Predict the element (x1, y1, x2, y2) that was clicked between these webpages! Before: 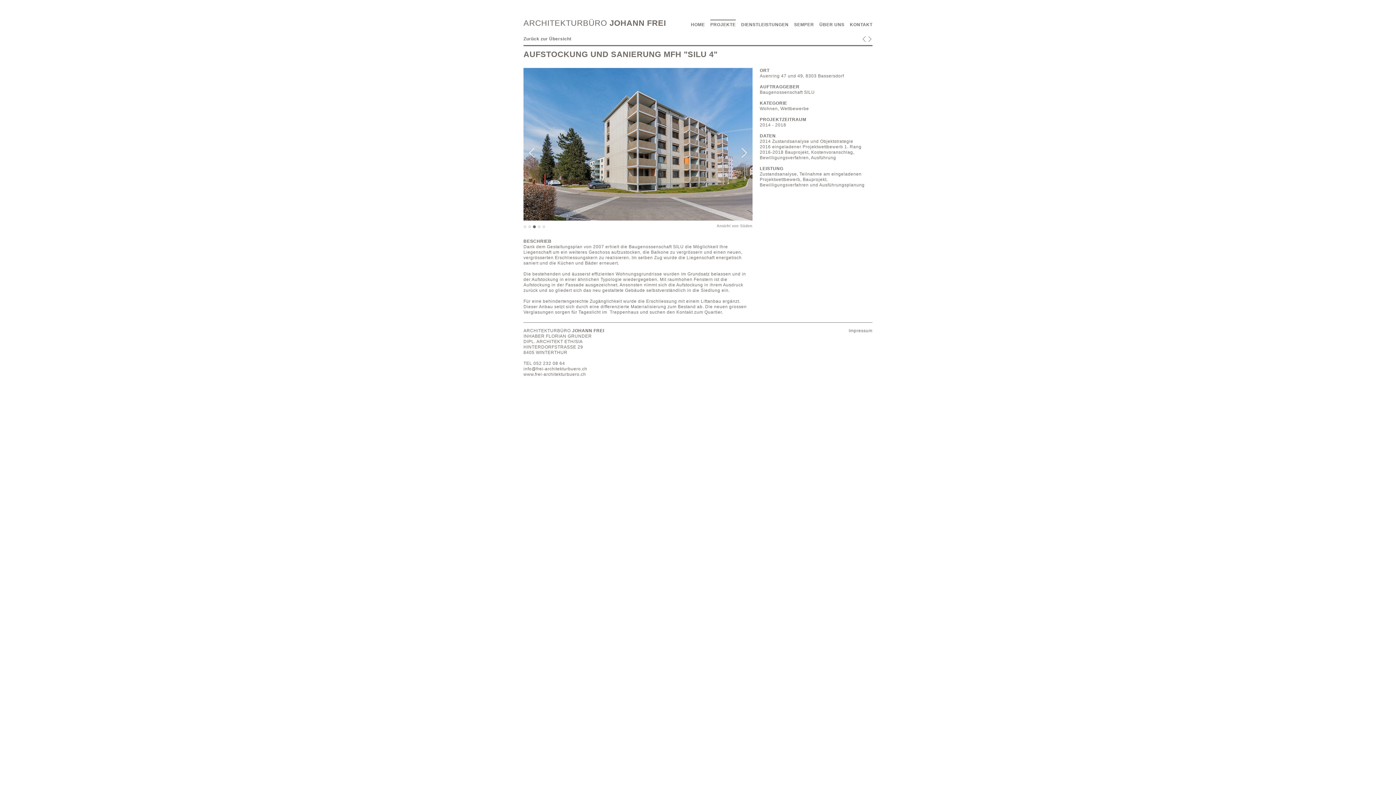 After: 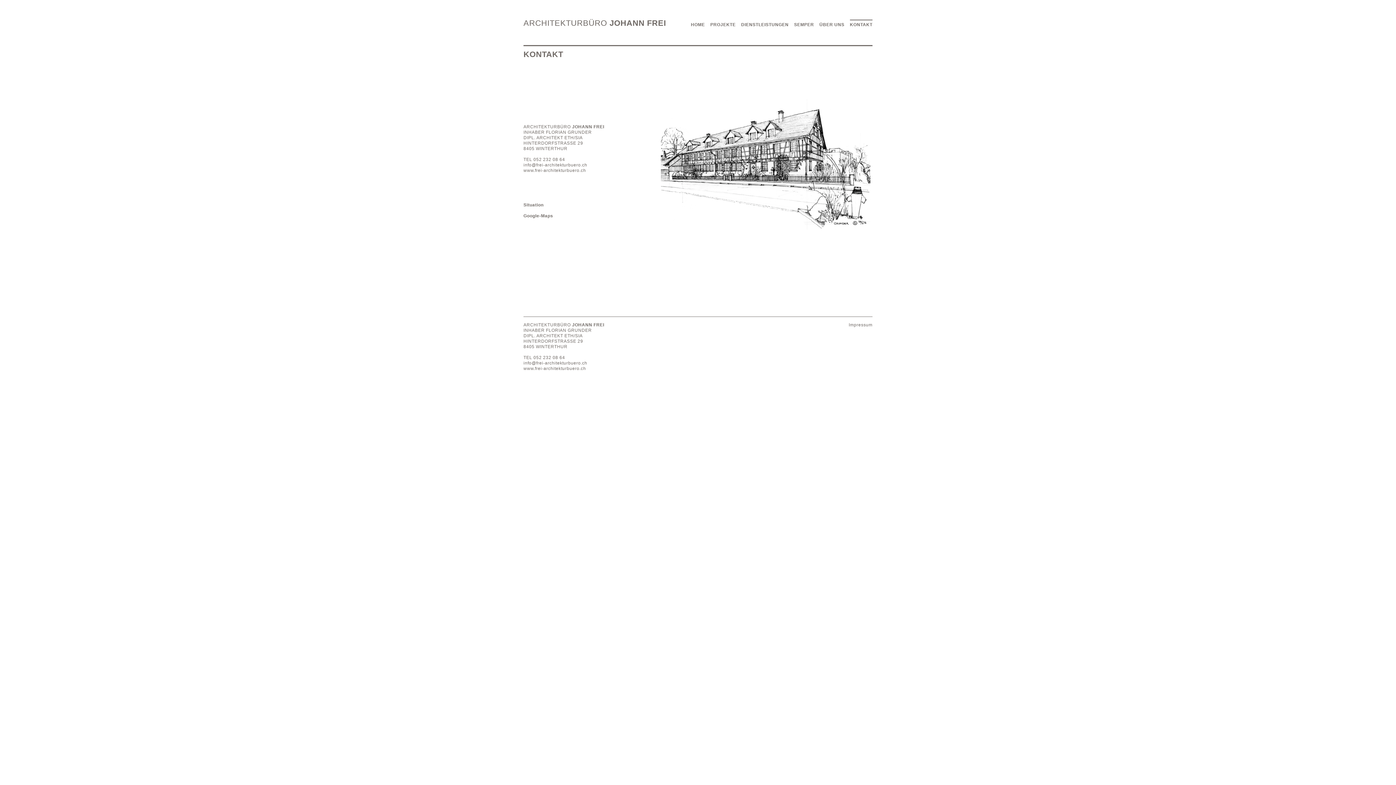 Action: label: KONTAKT bbox: (850, 22, 872, 27)